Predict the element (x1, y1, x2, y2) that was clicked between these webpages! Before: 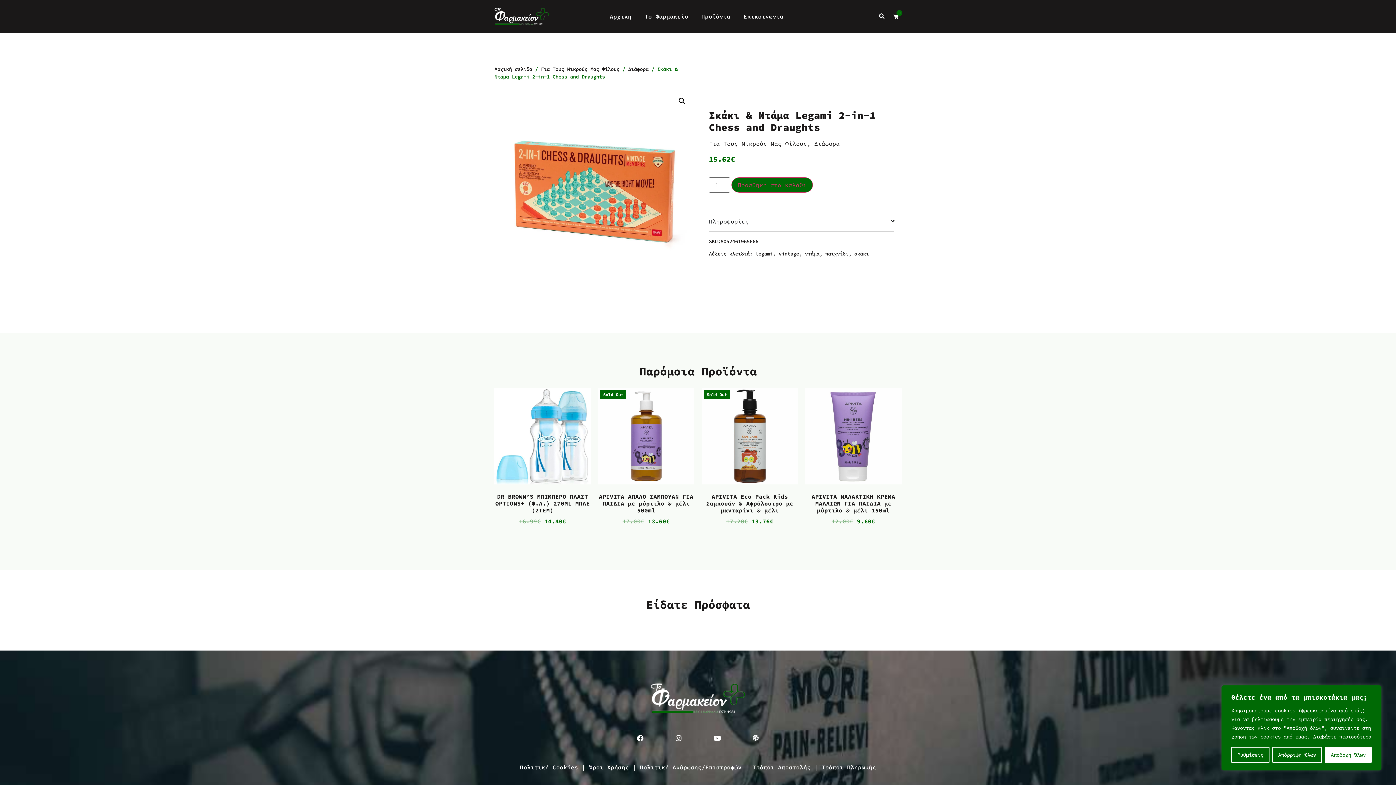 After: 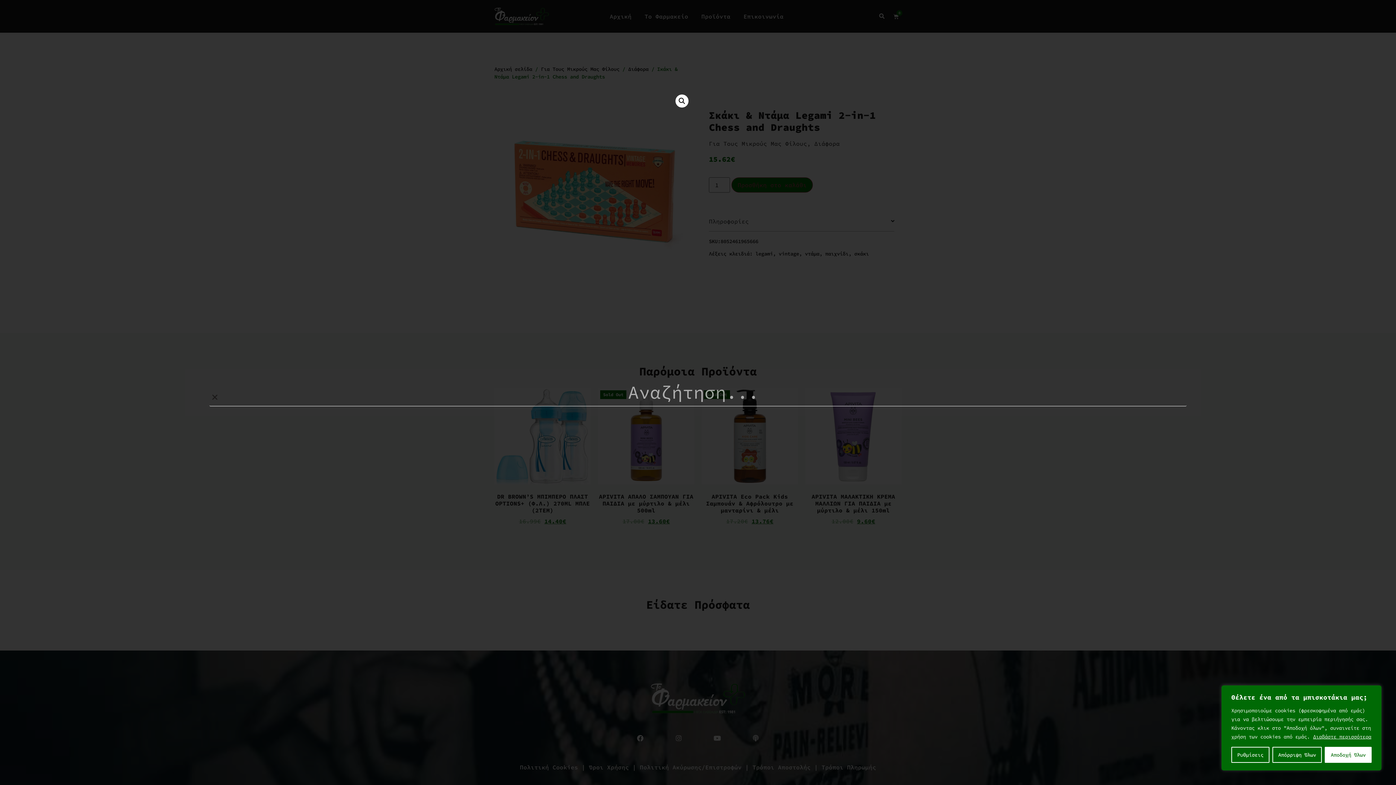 Action: bbox: (876, 10, 888, 22) label: Search